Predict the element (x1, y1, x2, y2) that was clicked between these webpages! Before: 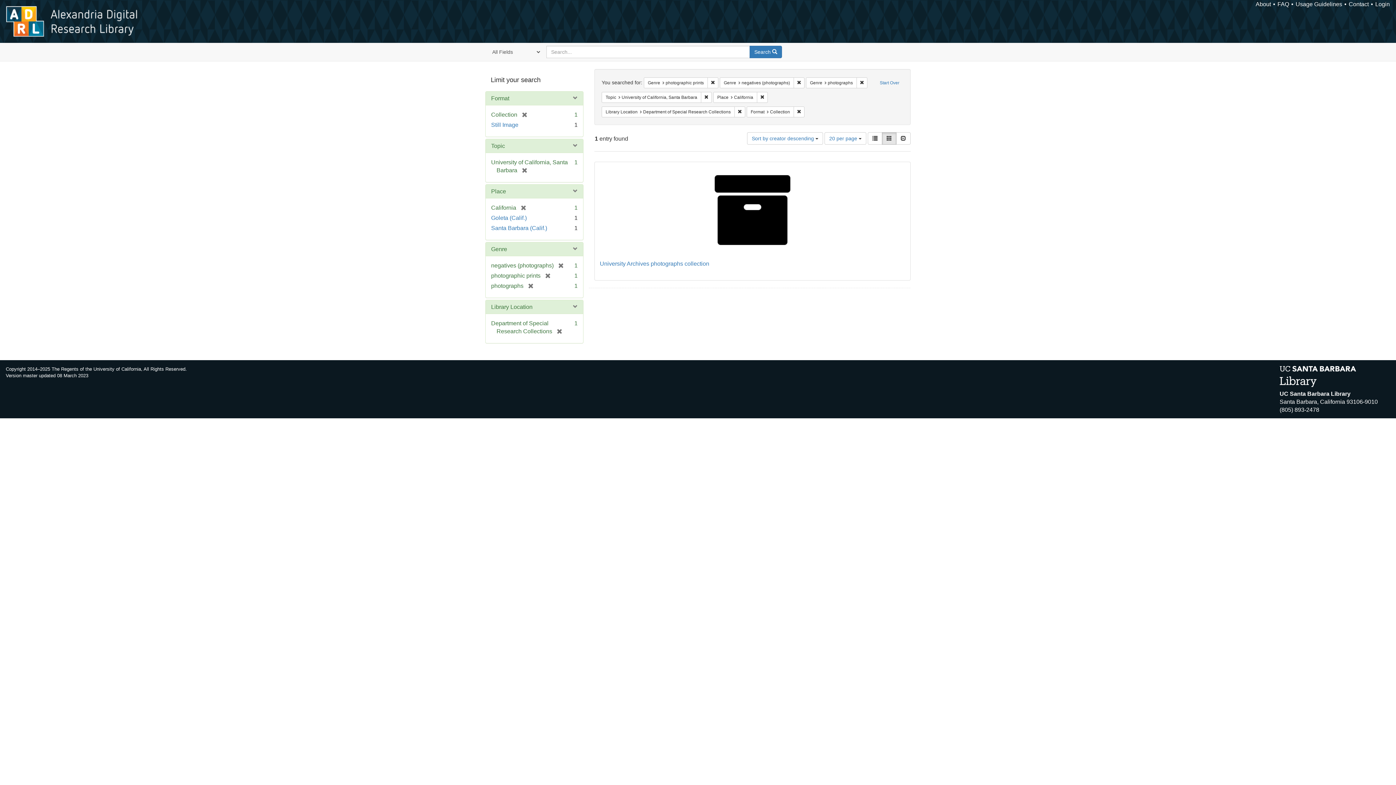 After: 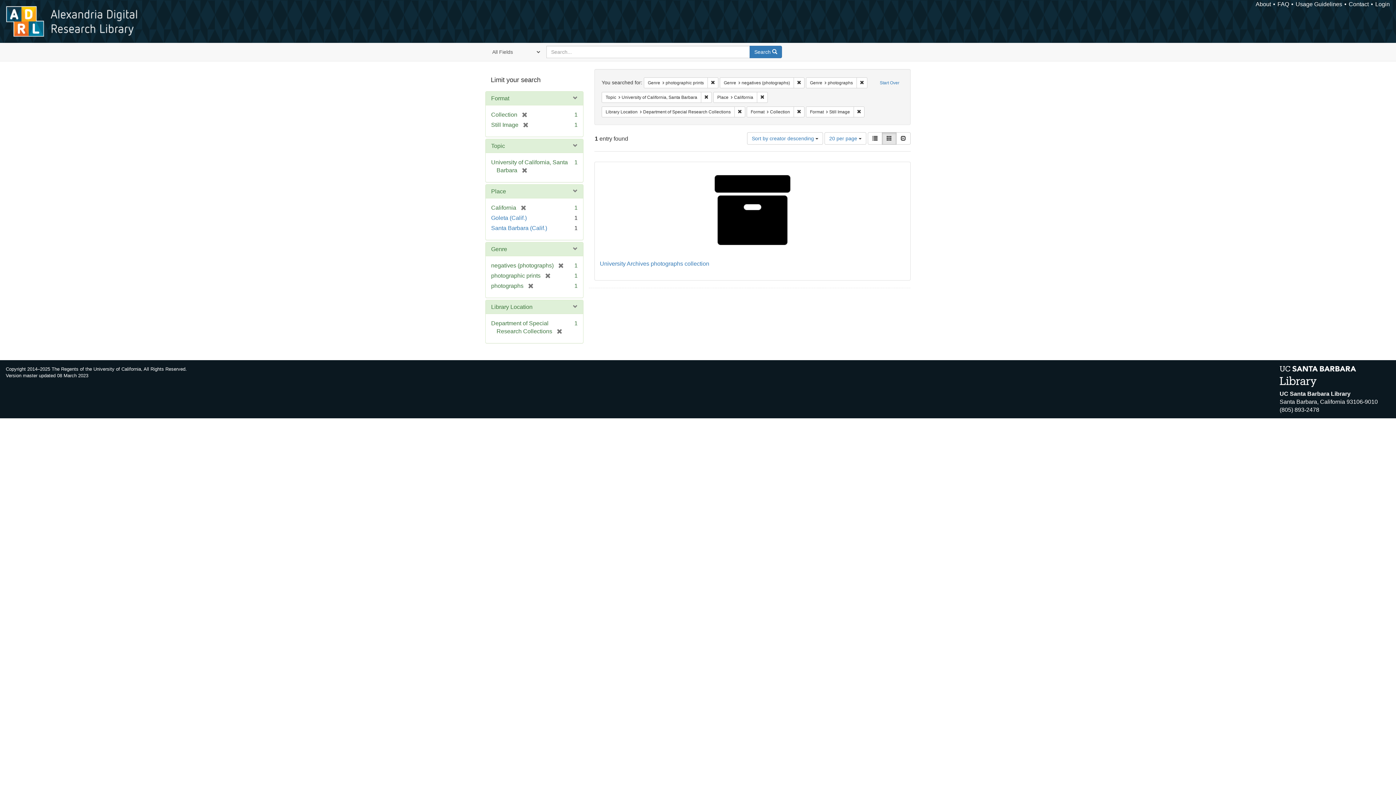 Action: bbox: (491, 121, 518, 128) label: Still Image